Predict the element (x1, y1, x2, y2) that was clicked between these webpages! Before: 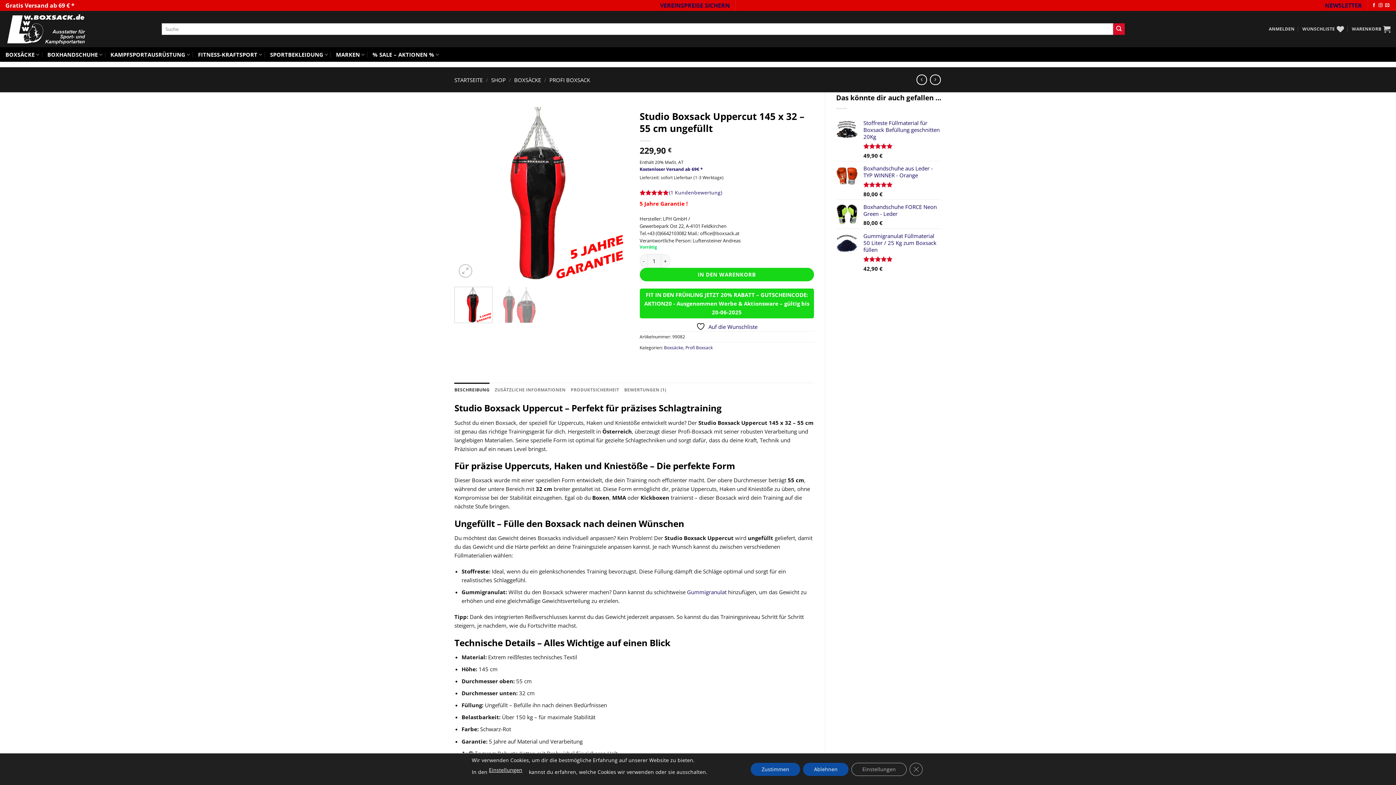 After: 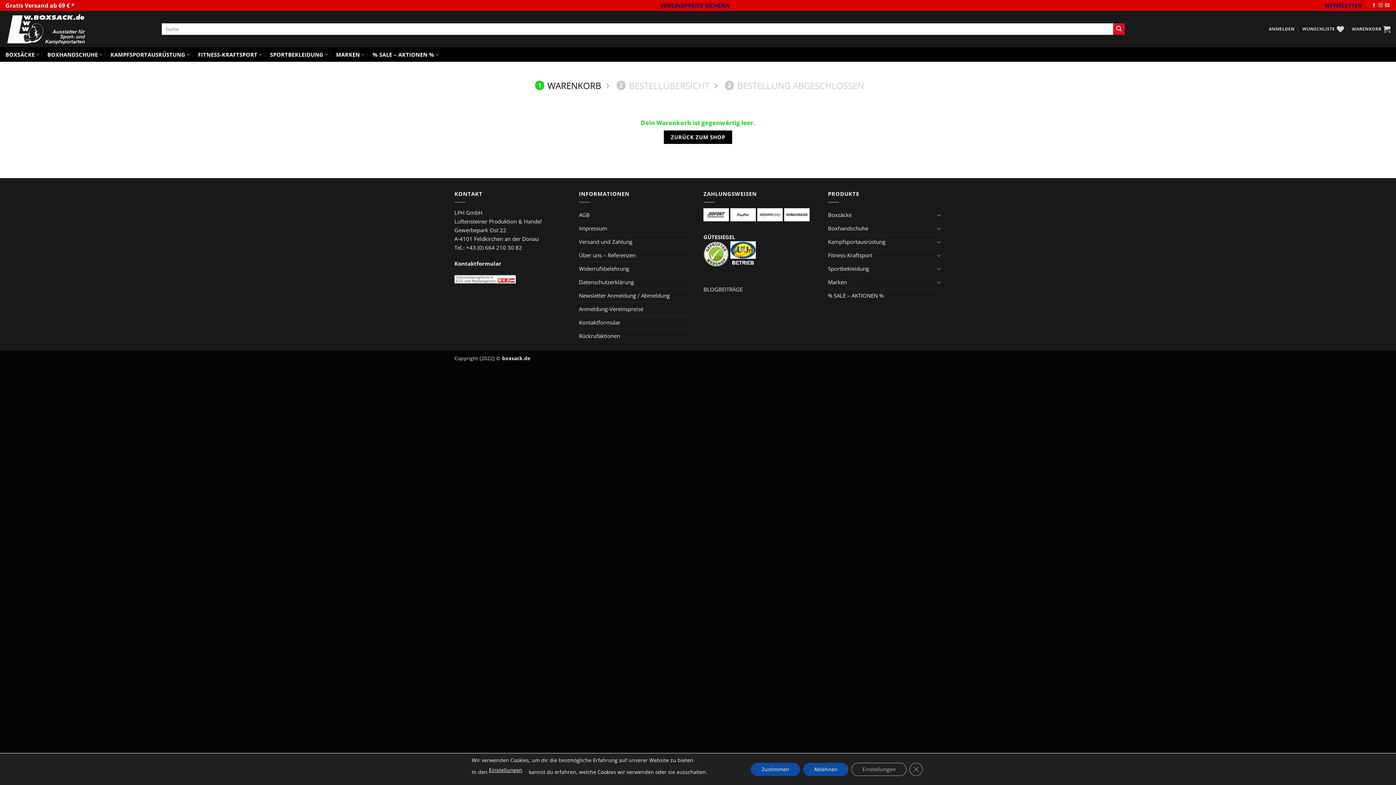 Action: label: WARENKORB bbox: (1352, 21, 1390, 37)